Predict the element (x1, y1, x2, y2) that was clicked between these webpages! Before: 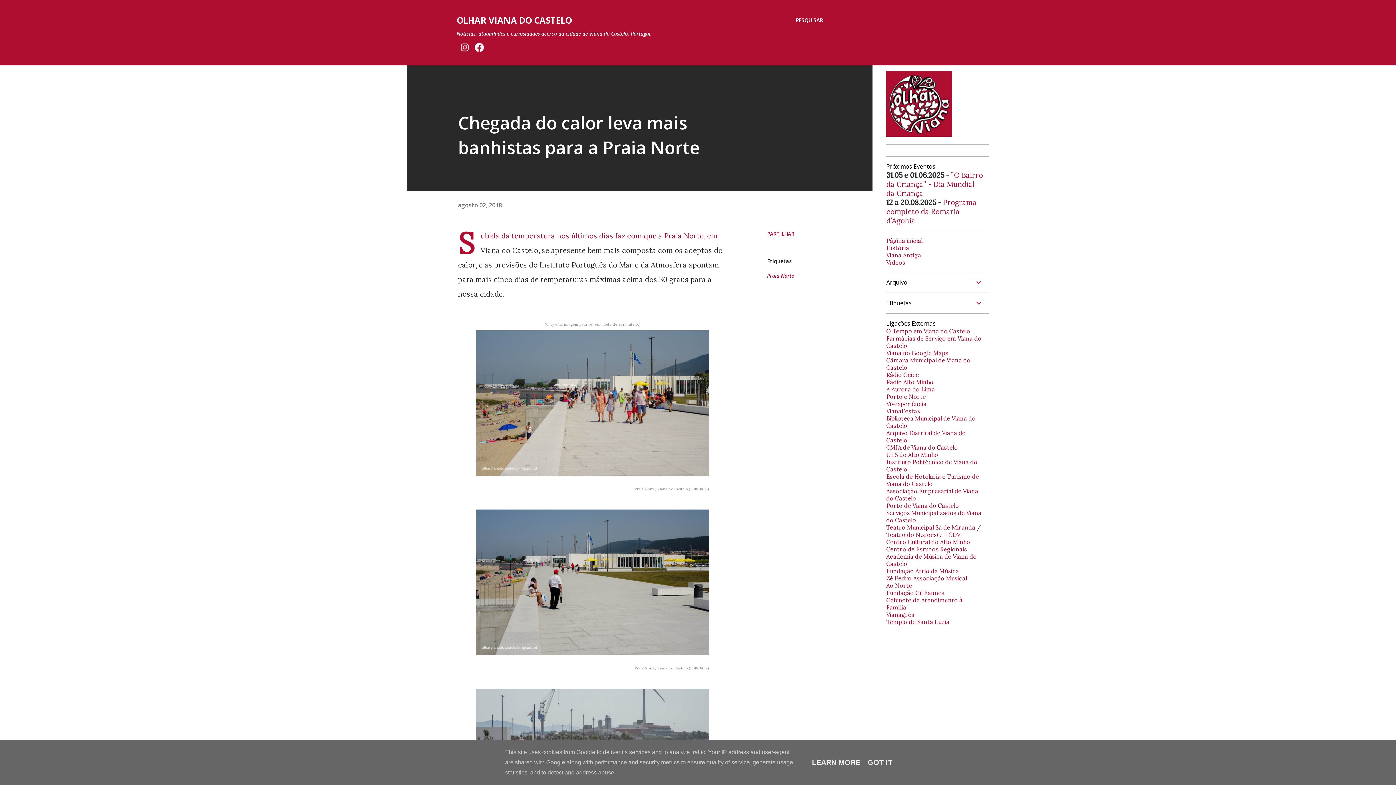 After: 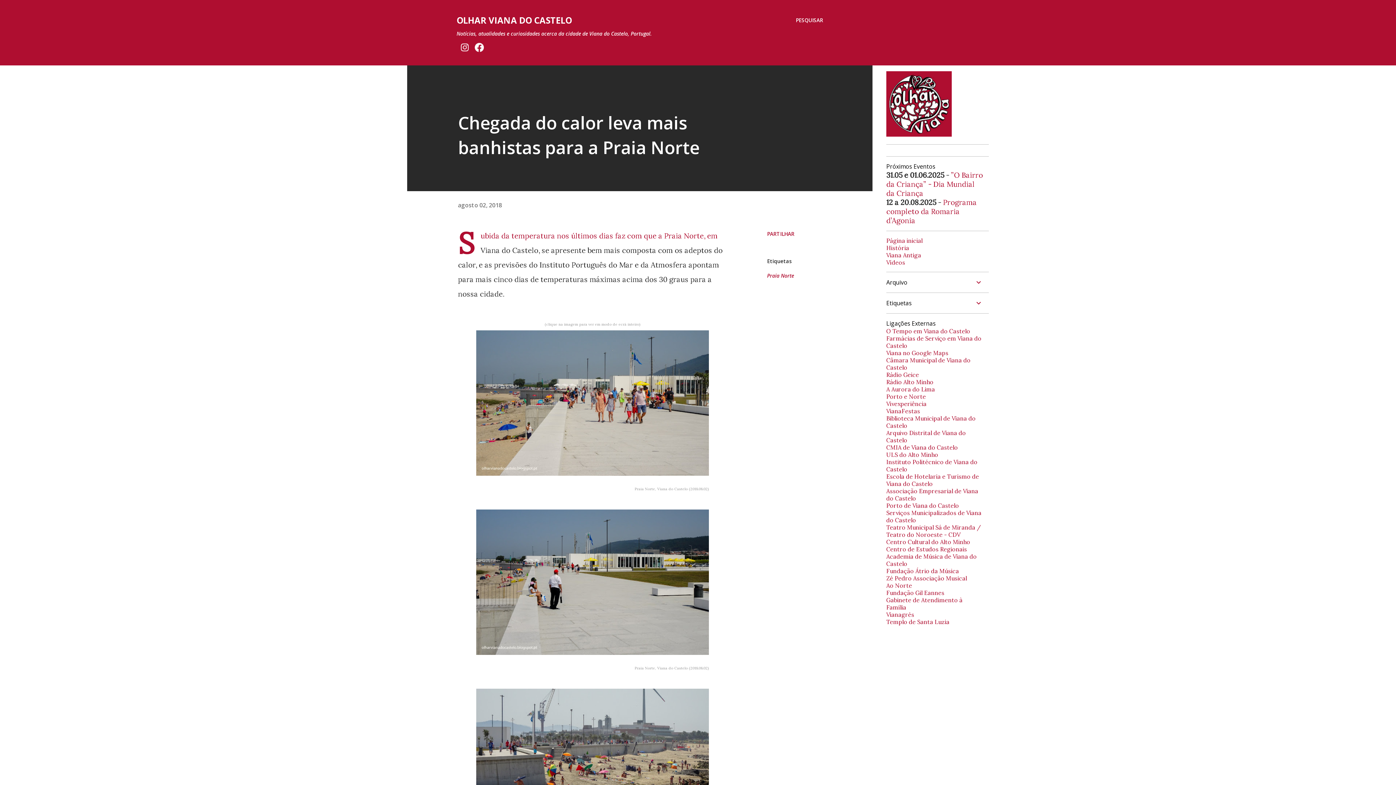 Action: bbox: (865, 758, 894, 766) label: GOT IT